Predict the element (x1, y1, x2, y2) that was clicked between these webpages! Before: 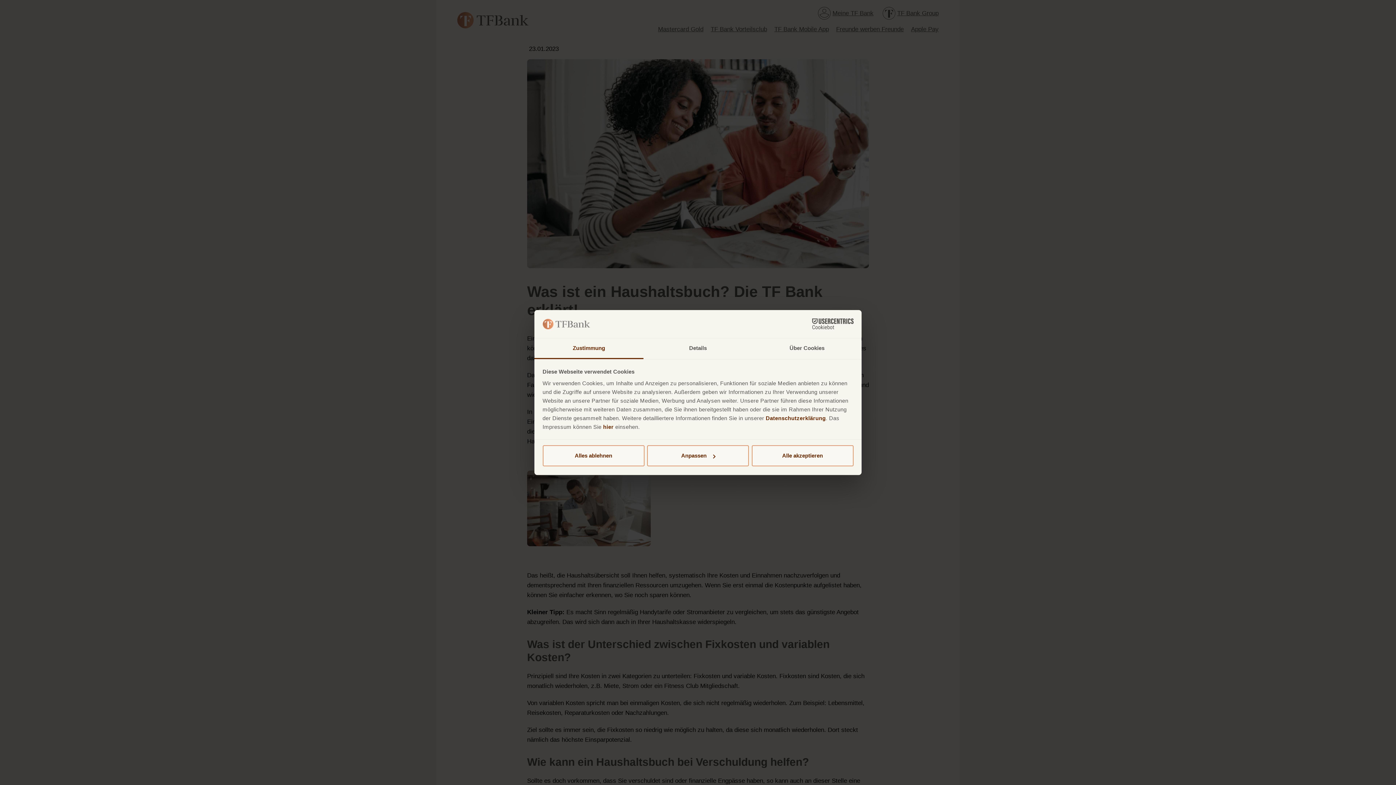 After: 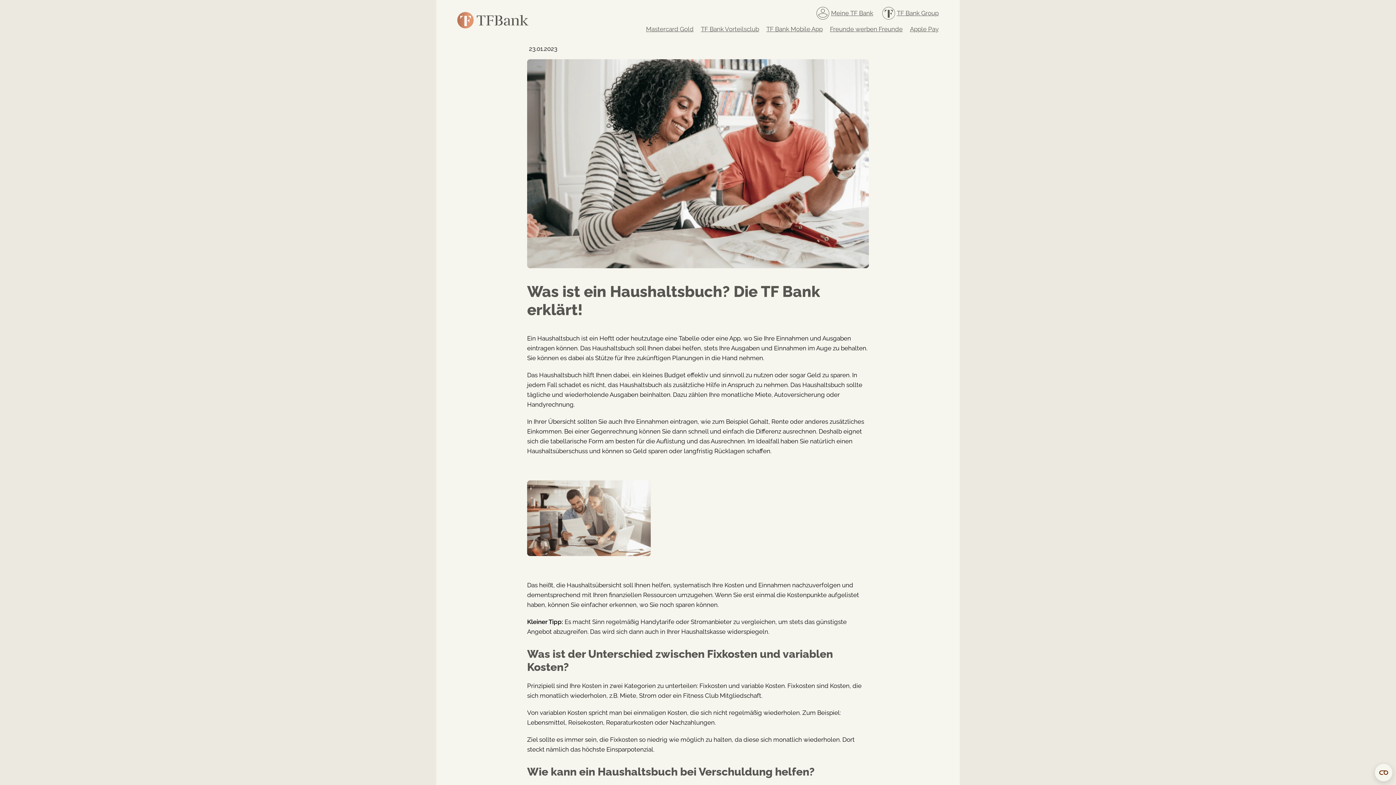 Action: label: Alle akzeptieren bbox: (751, 445, 853, 466)